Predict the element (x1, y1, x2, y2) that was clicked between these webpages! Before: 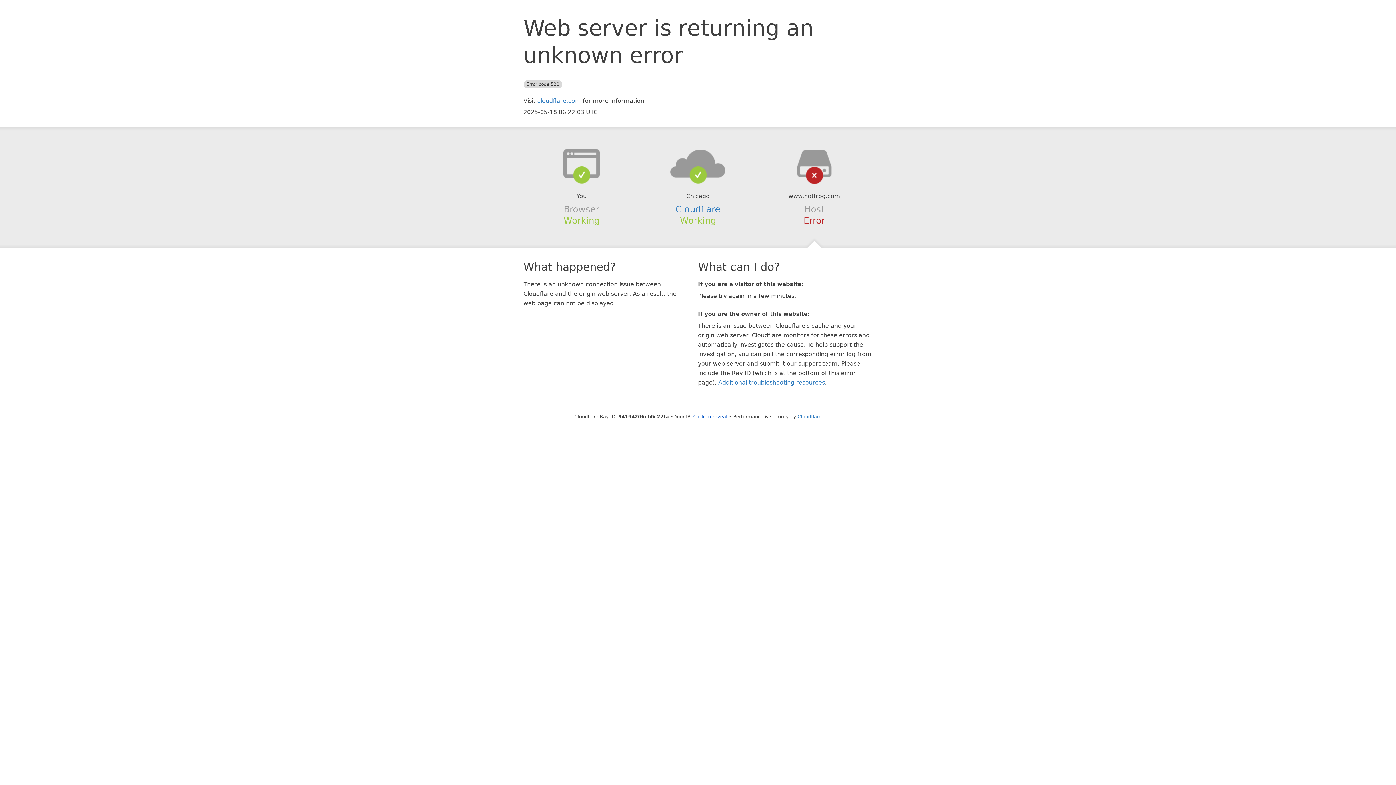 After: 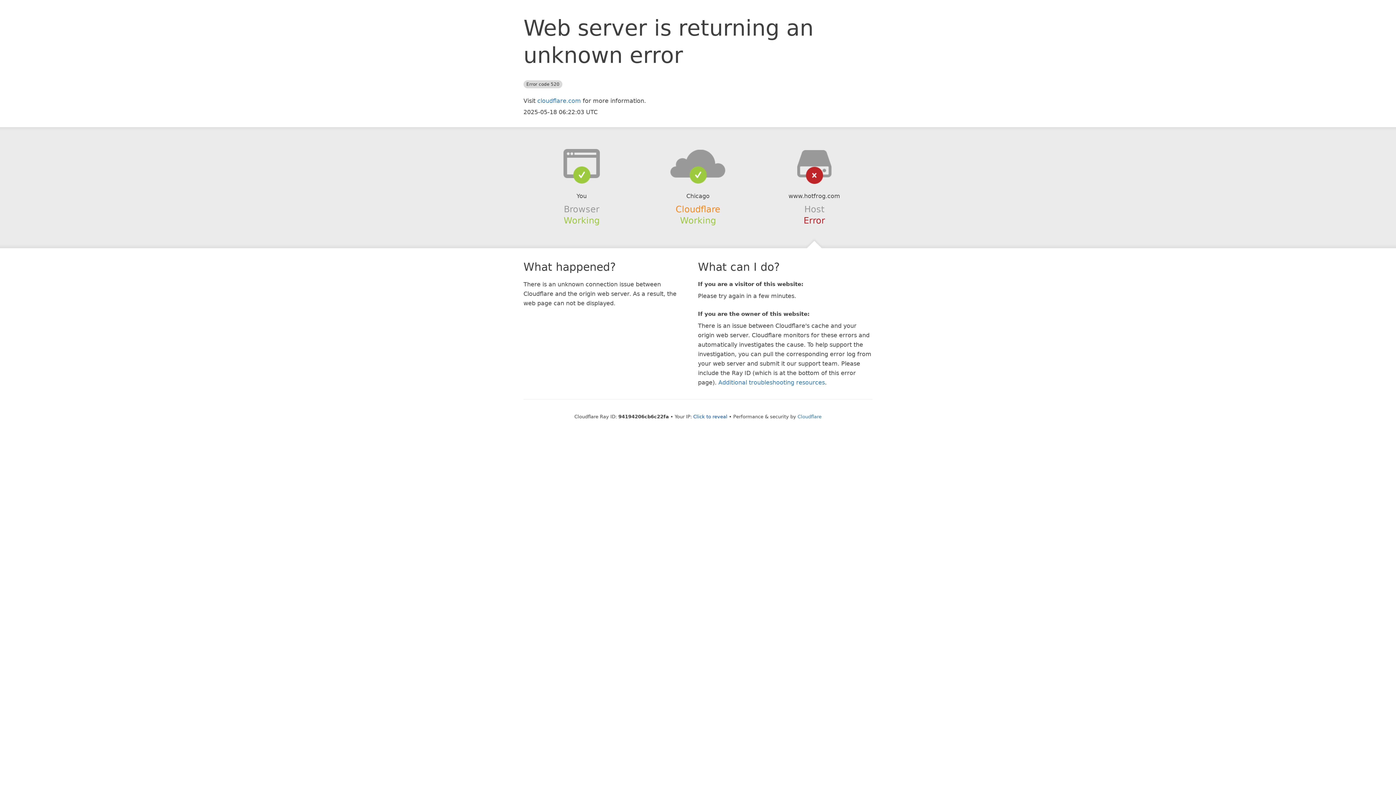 Action: label: Cloudflare bbox: (675, 204, 720, 214)